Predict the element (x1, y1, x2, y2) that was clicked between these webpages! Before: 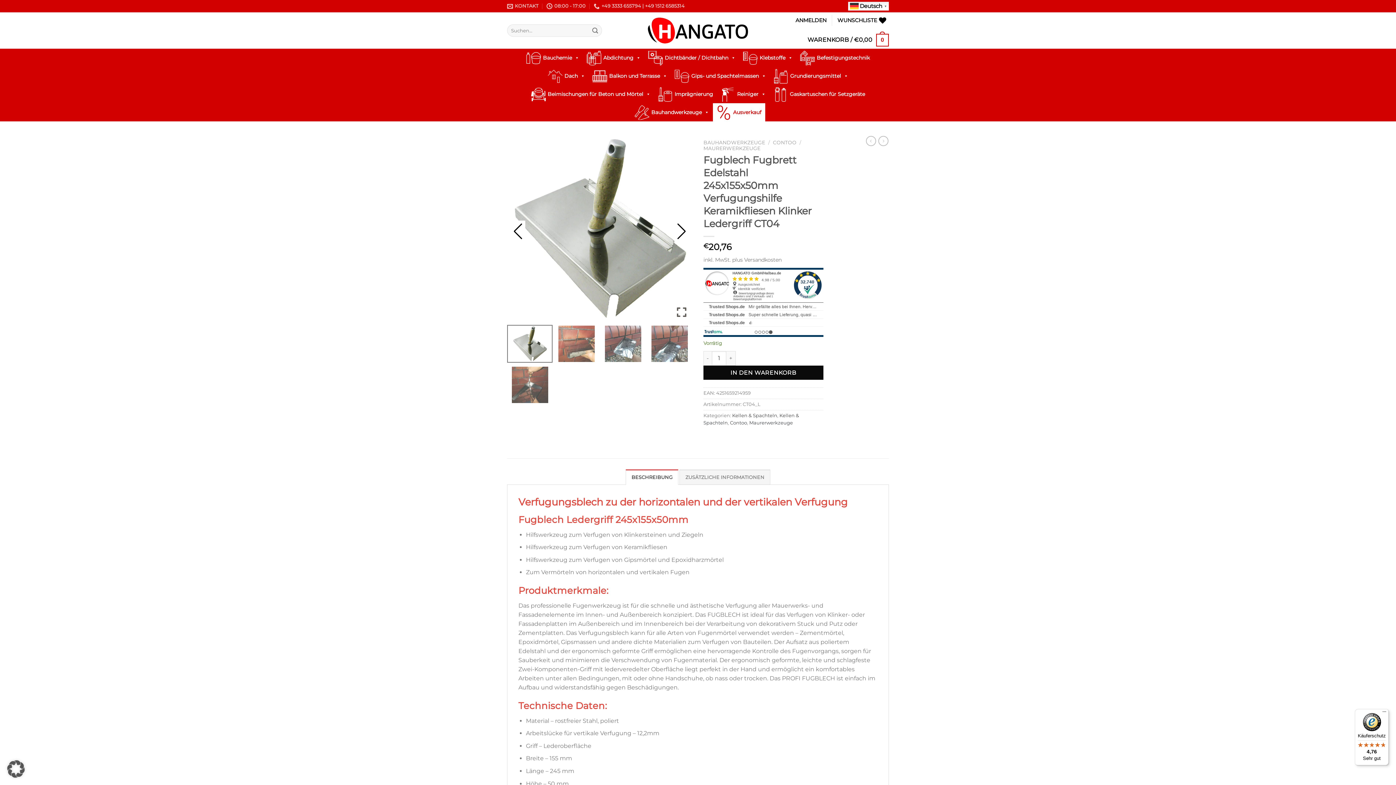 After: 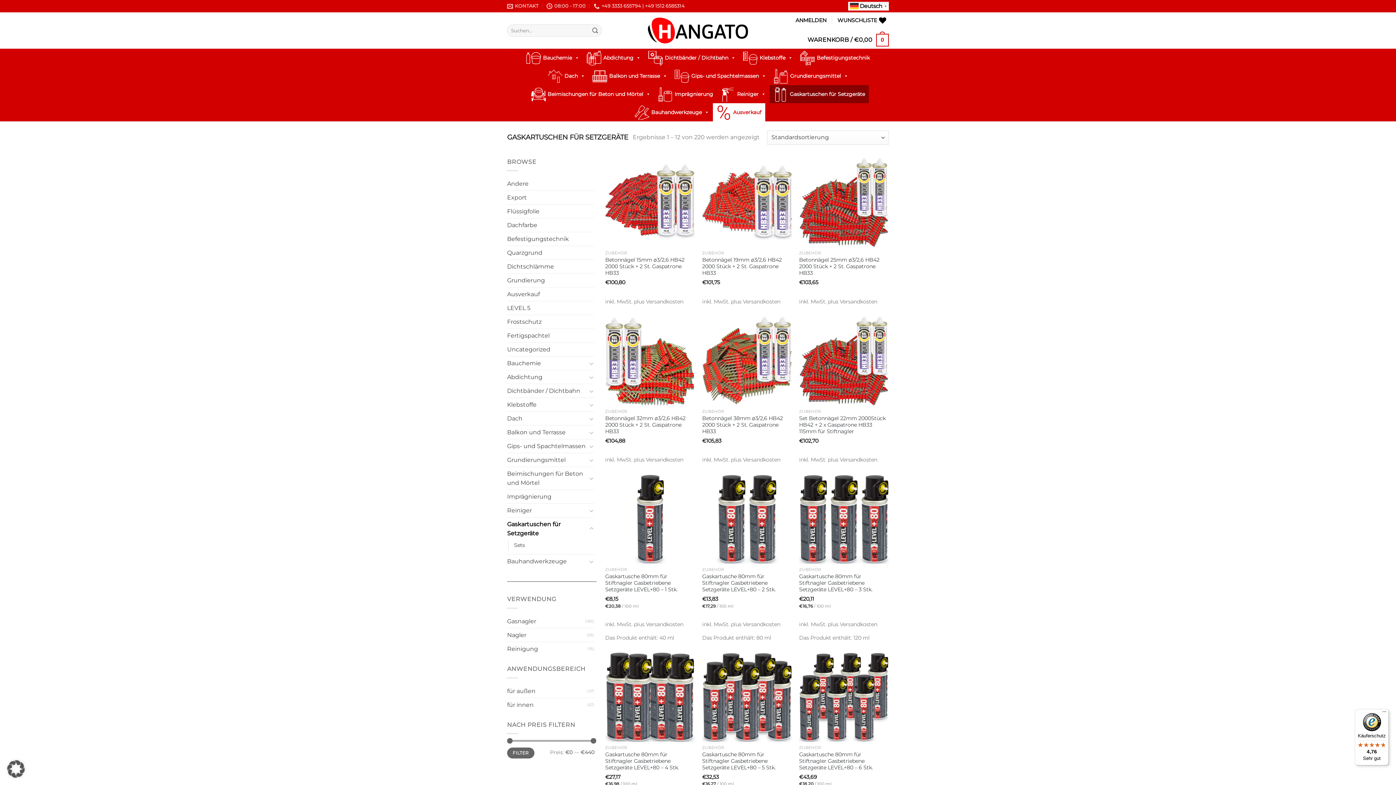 Action: bbox: (769, 85, 868, 103) label: Gaskartuschen für Setzgeräte